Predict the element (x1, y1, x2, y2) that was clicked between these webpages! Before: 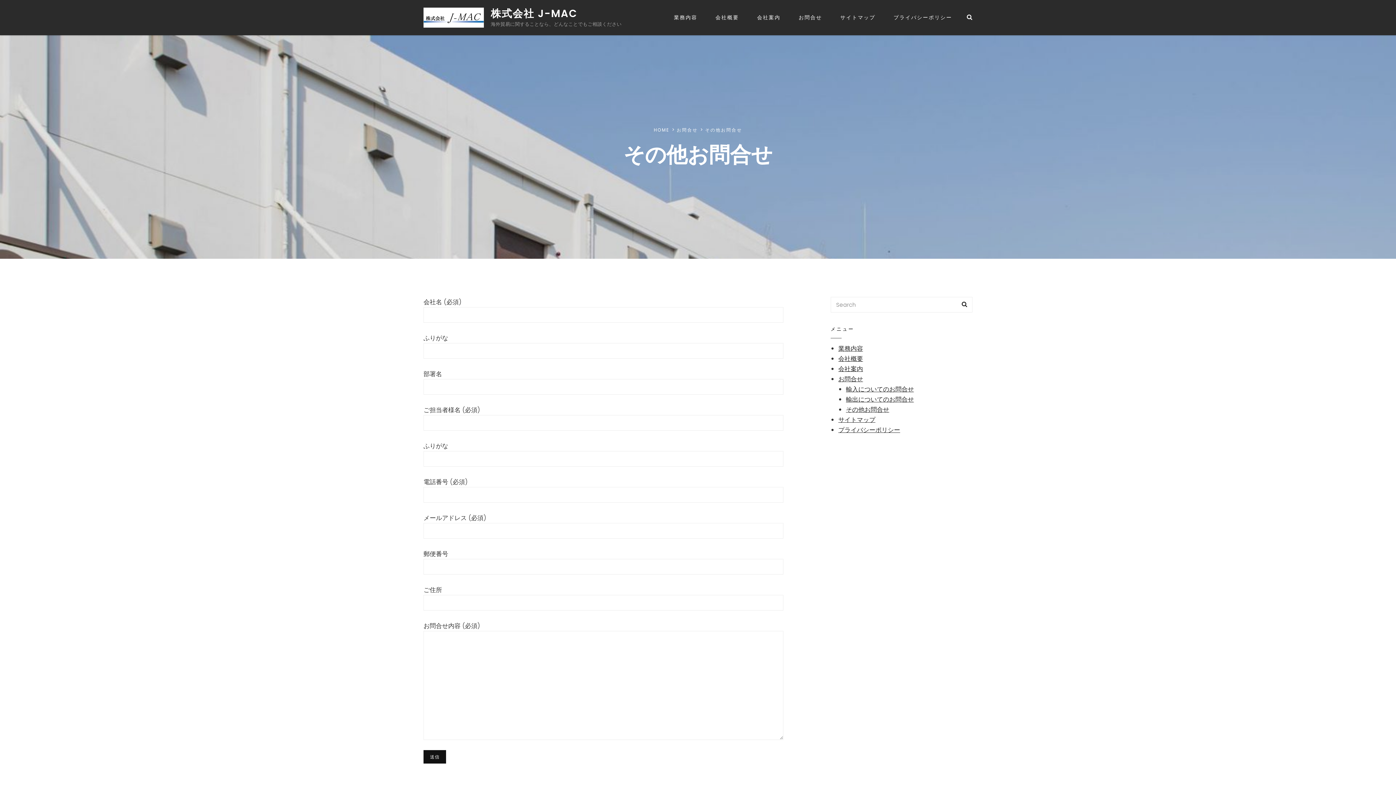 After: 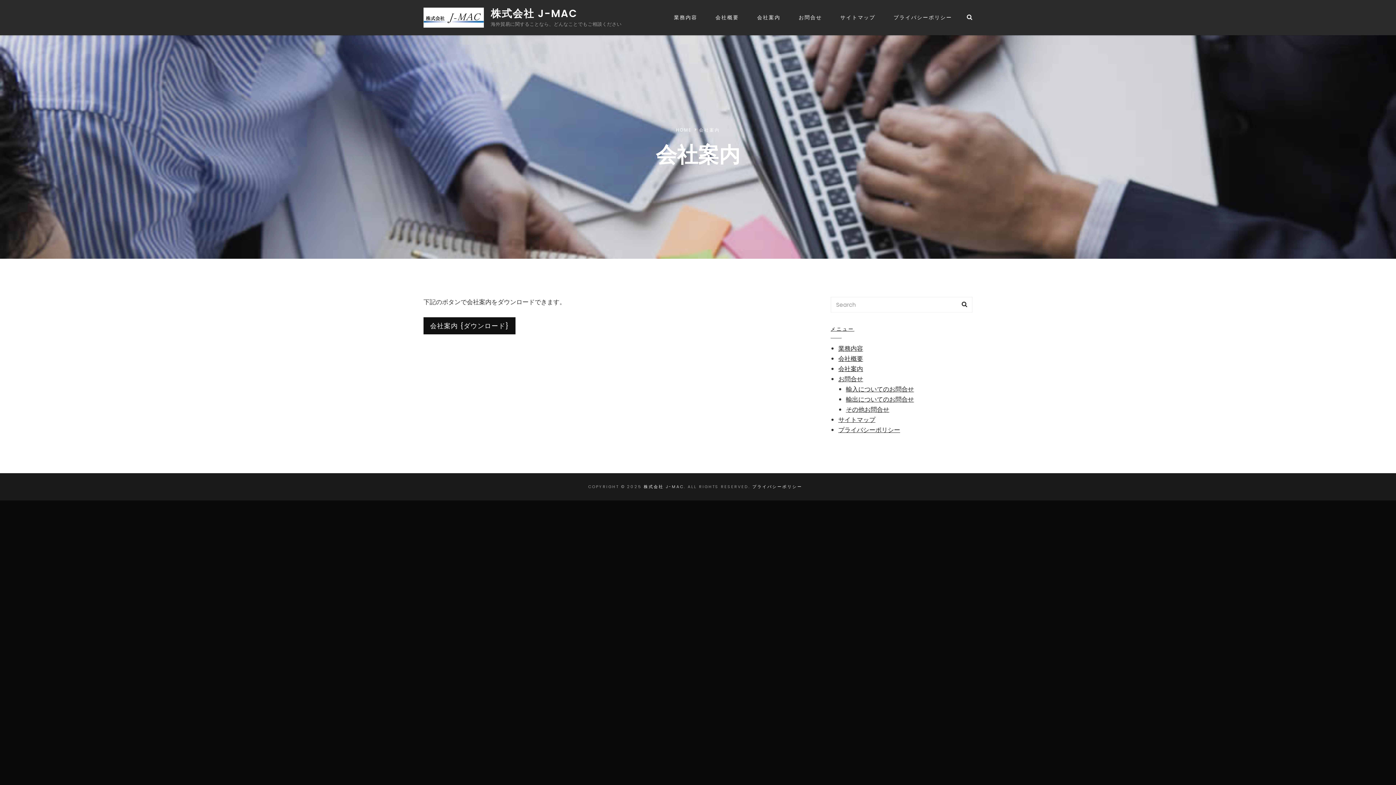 Action: bbox: (838, 364, 863, 373) label: 会社案内